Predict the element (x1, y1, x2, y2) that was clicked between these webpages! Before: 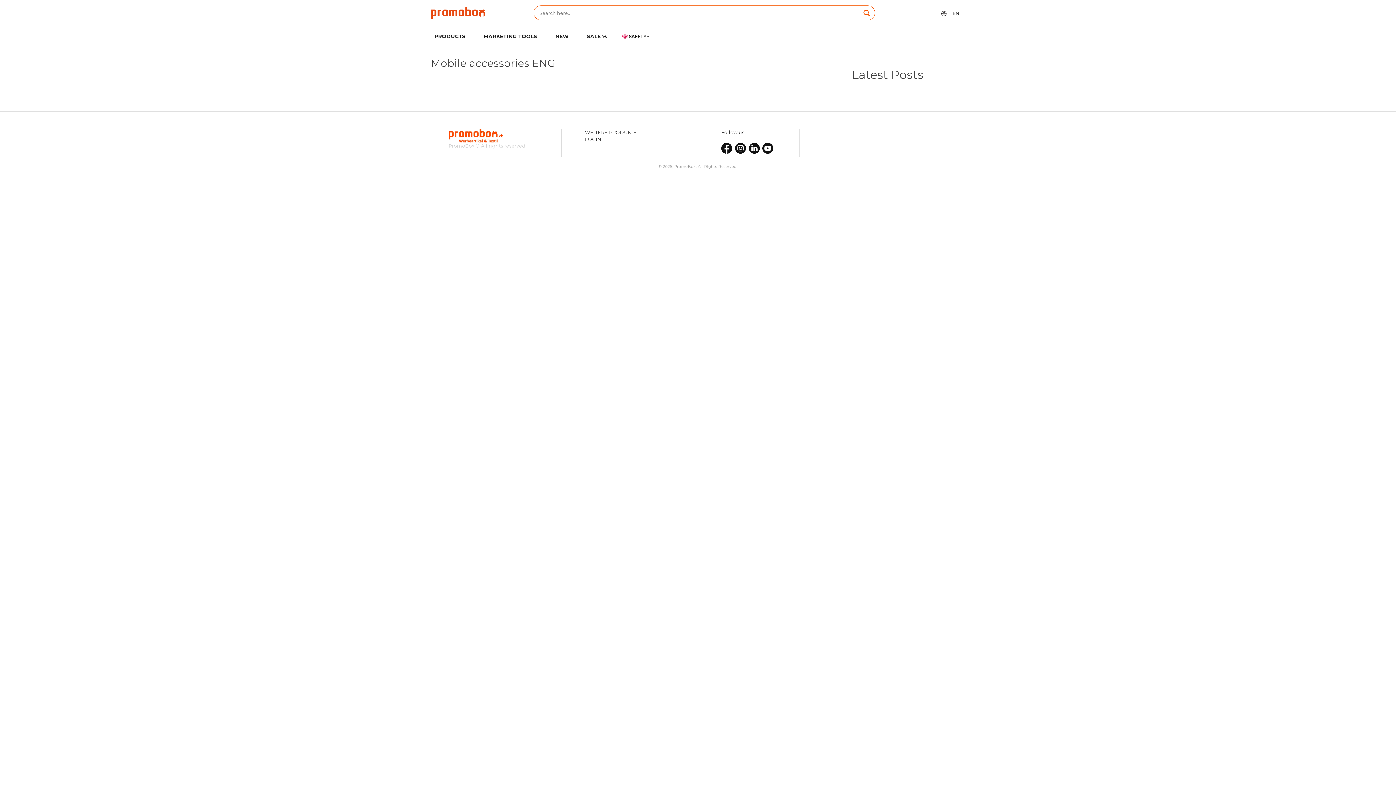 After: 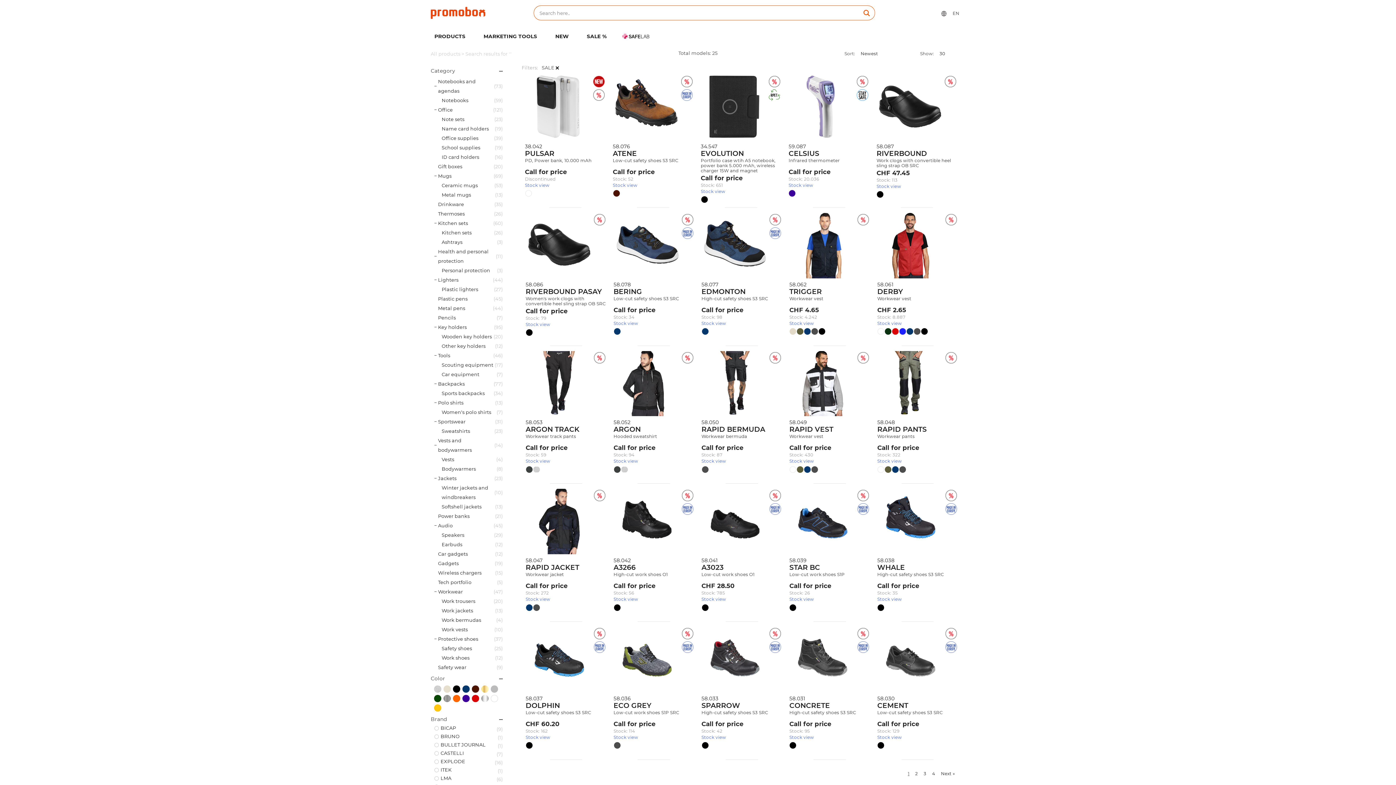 Action: bbox: (581, 31, 612, 40) label: SALE %